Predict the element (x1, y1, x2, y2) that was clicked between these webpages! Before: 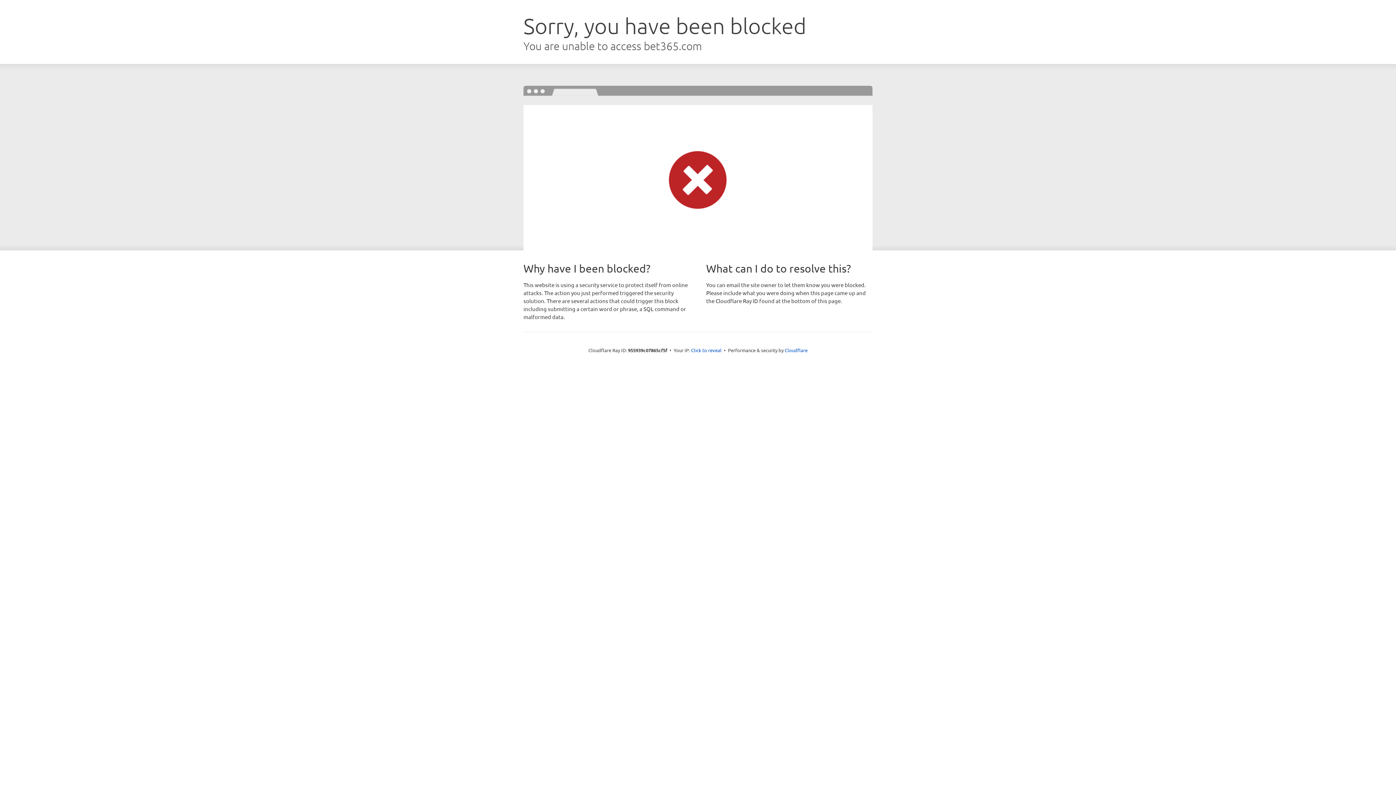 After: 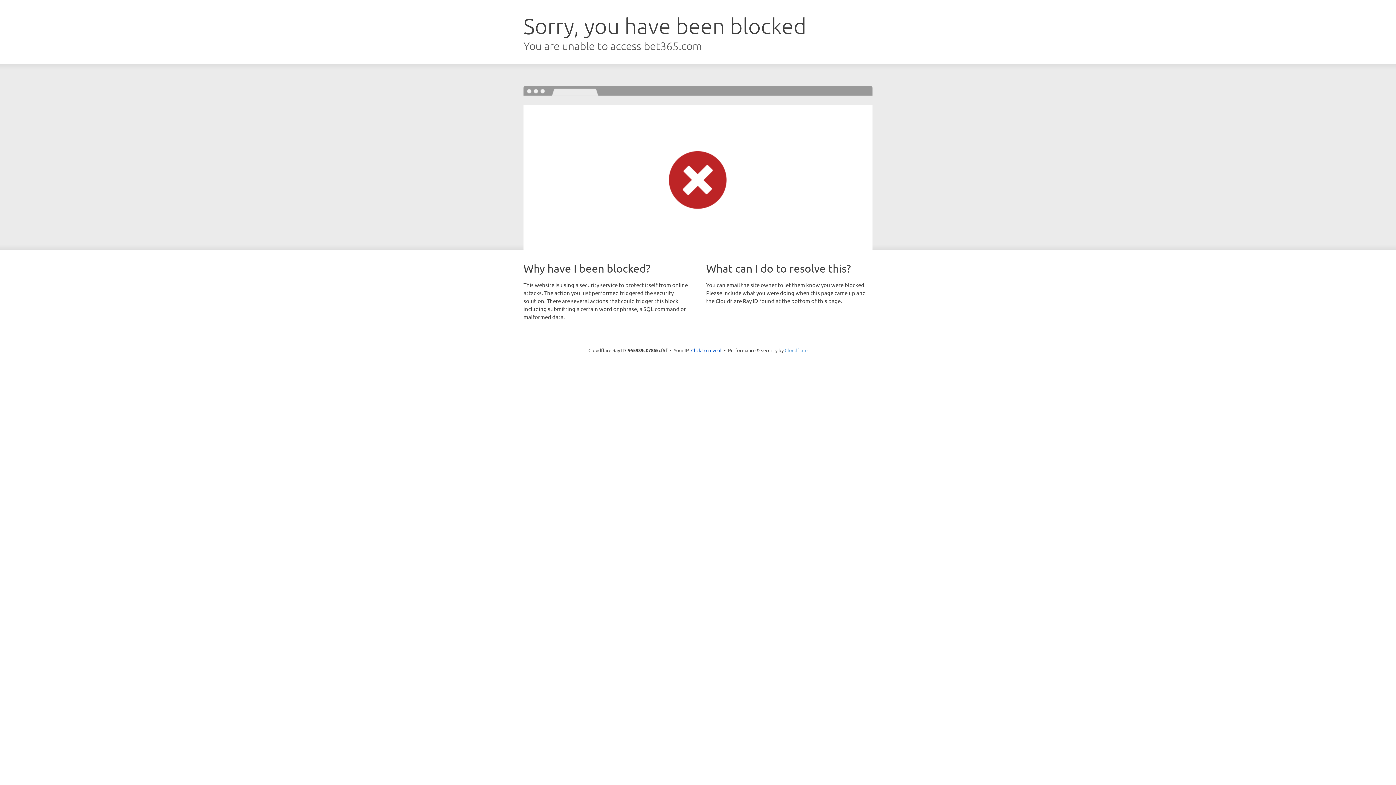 Action: label: Cloudflare bbox: (784, 347, 807, 353)